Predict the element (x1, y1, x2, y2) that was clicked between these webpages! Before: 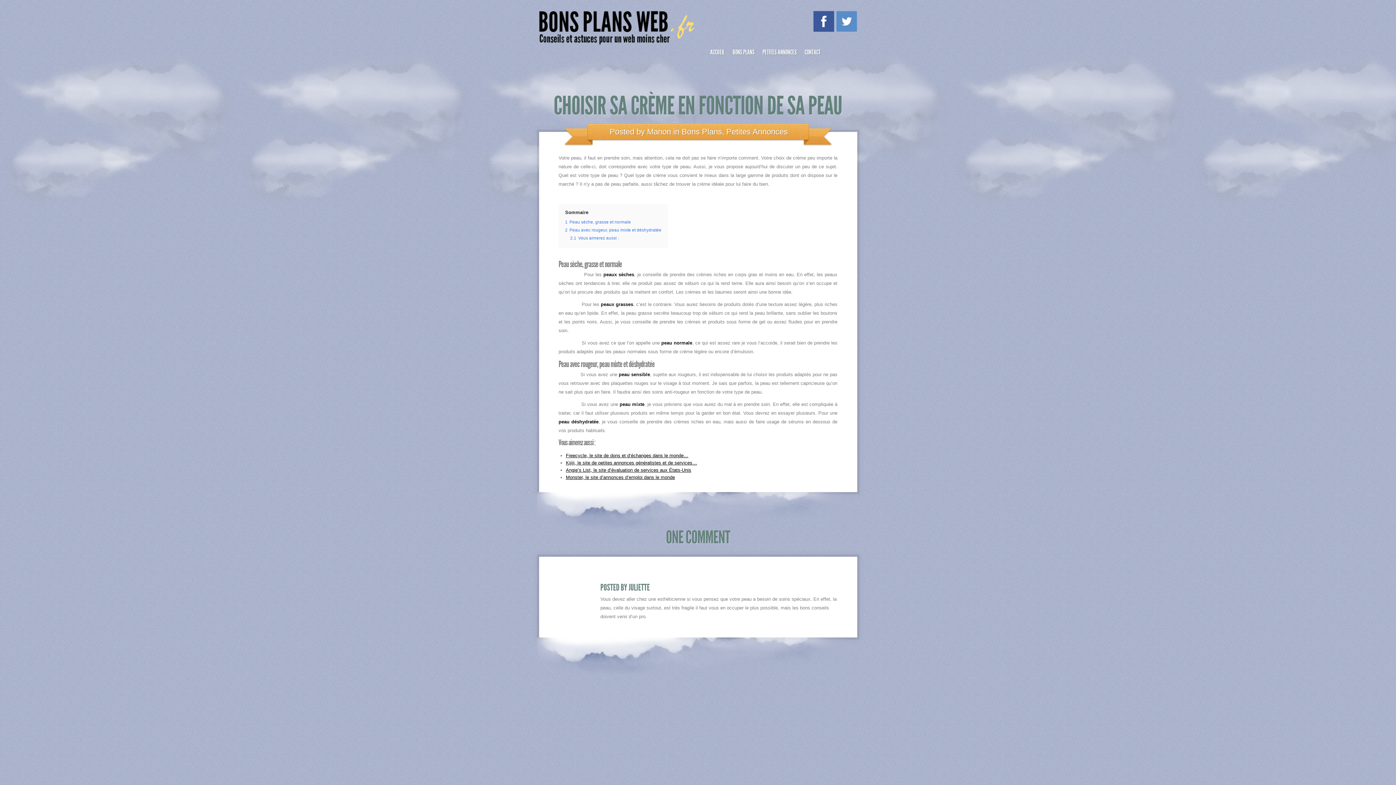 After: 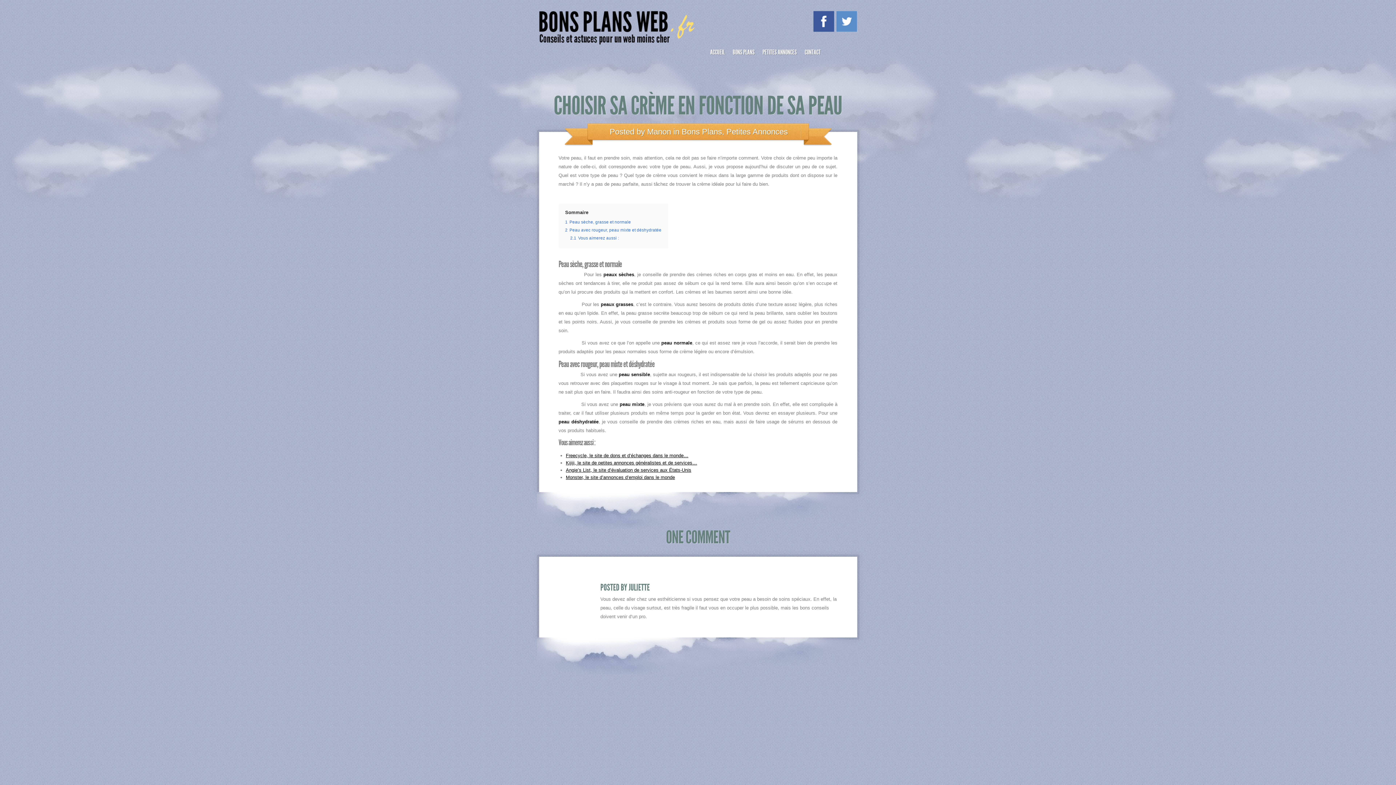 Action: label: Manon bbox: (647, 127, 671, 136)